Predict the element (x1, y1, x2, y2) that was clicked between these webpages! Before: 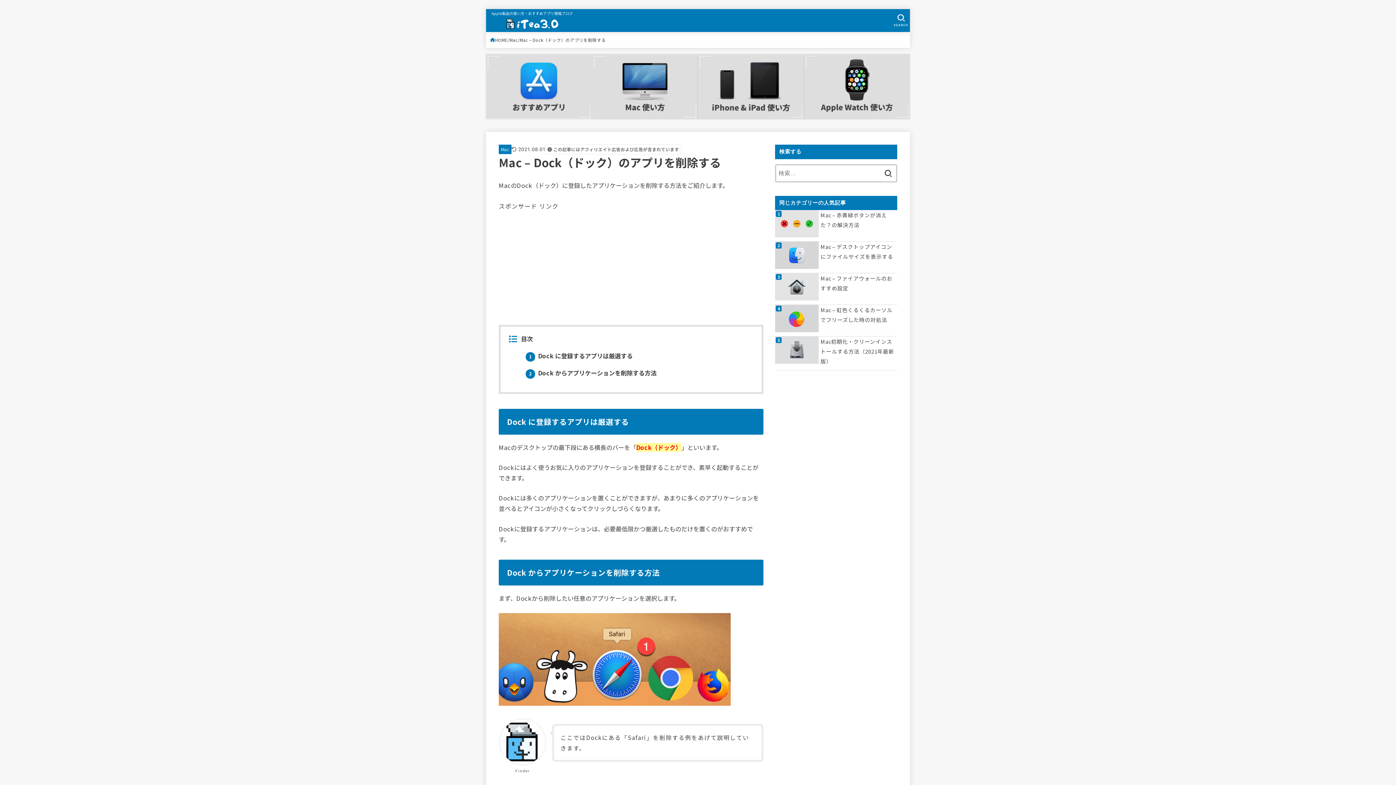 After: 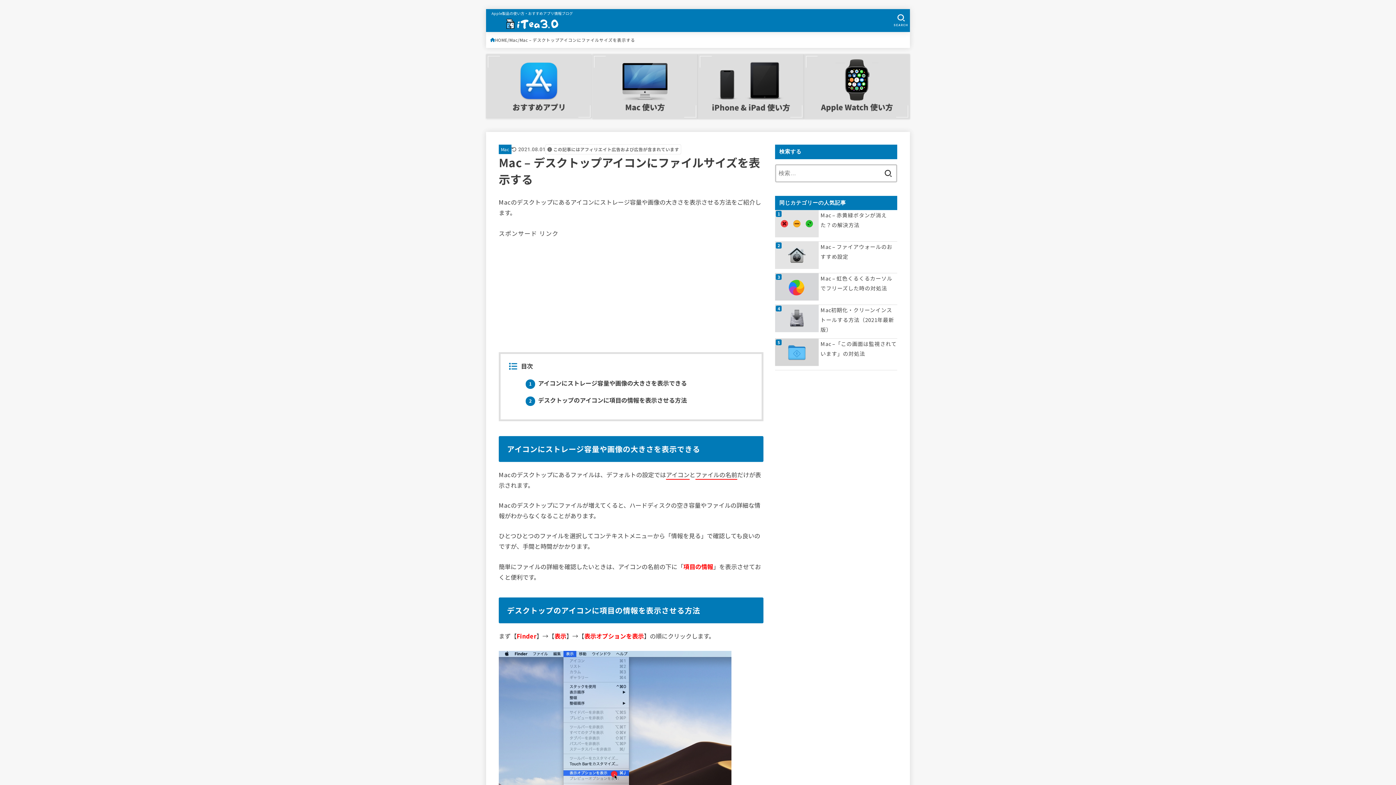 Action: label: Mac – デスクトップアイコンにファイルサイズを表示する bbox: (775, 241, 897, 261)